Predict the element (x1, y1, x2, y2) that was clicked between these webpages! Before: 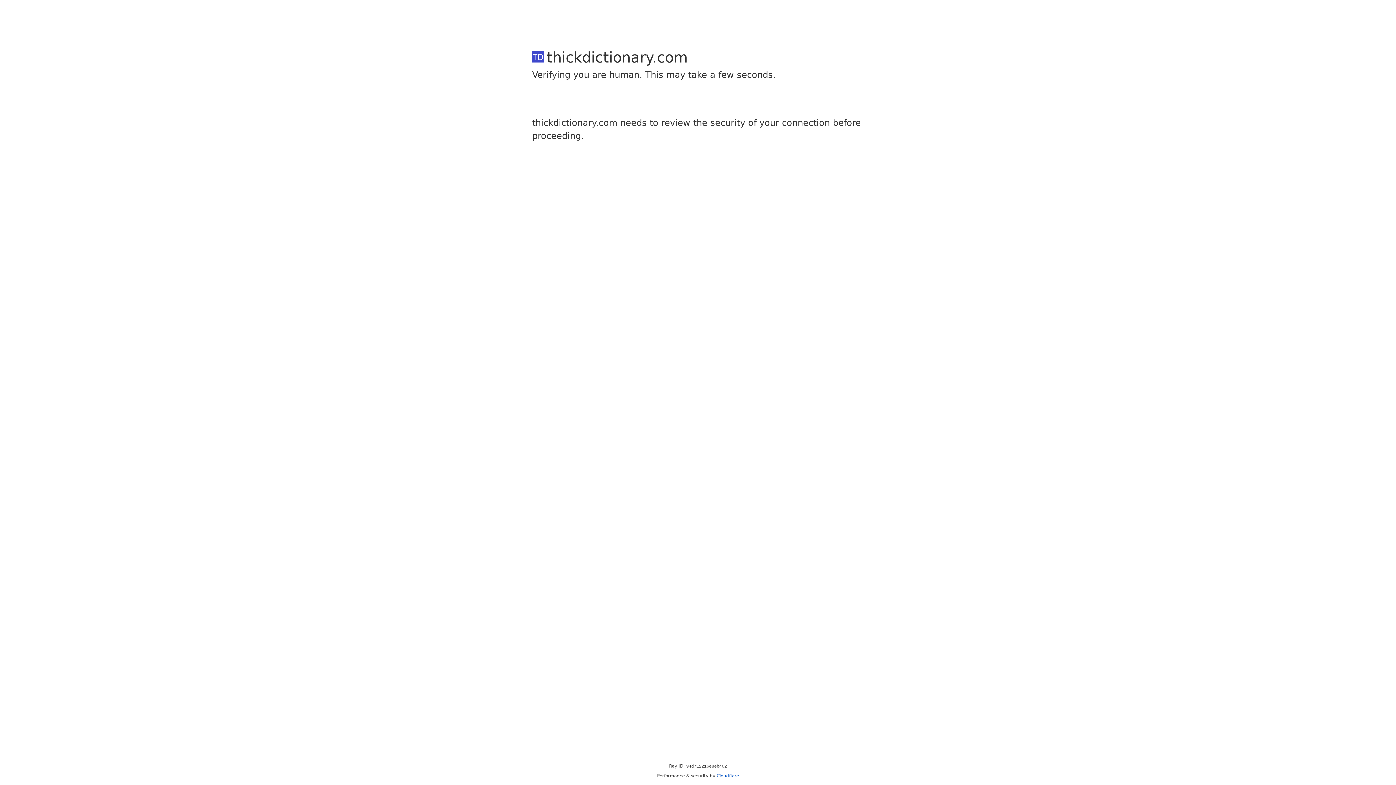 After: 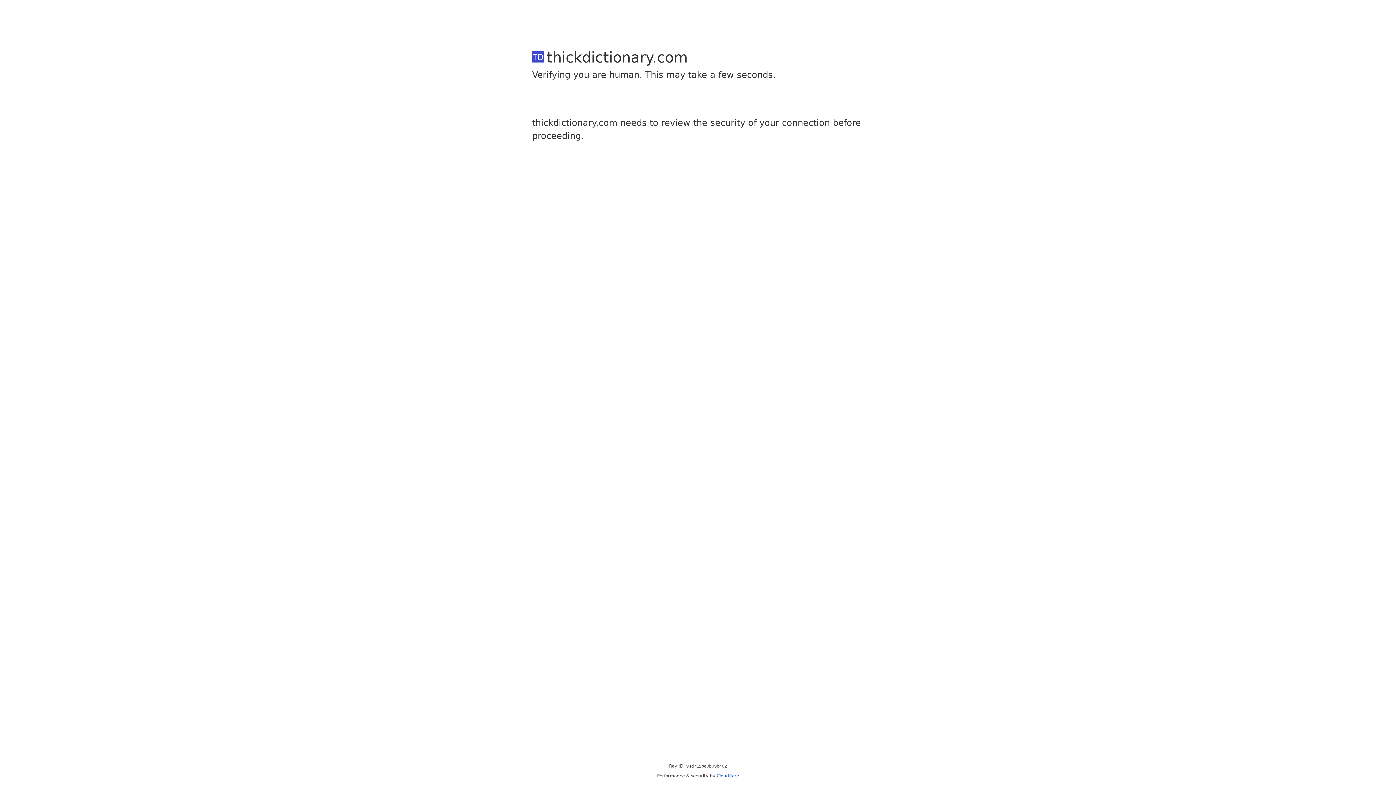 Action: bbox: (716, 773, 739, 778) label: Cloudflare